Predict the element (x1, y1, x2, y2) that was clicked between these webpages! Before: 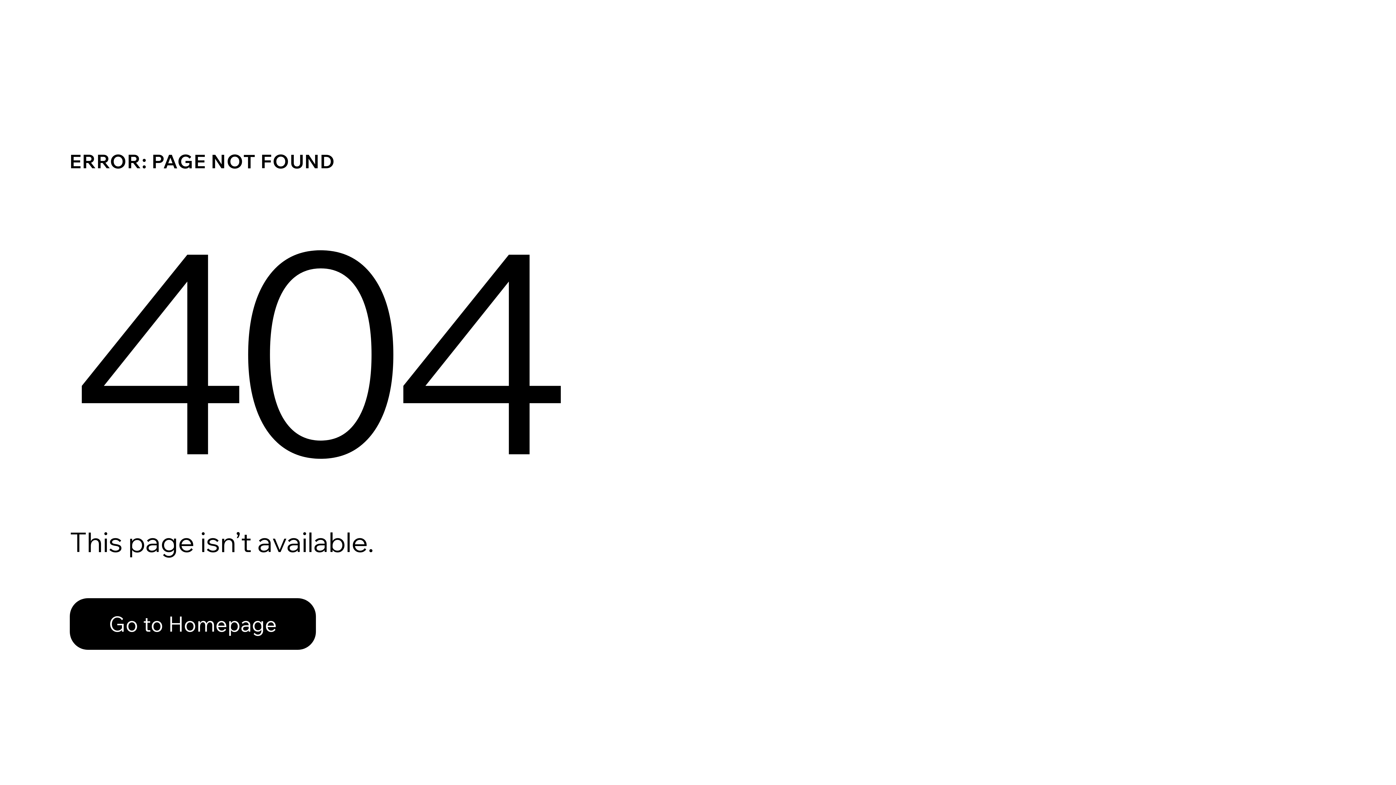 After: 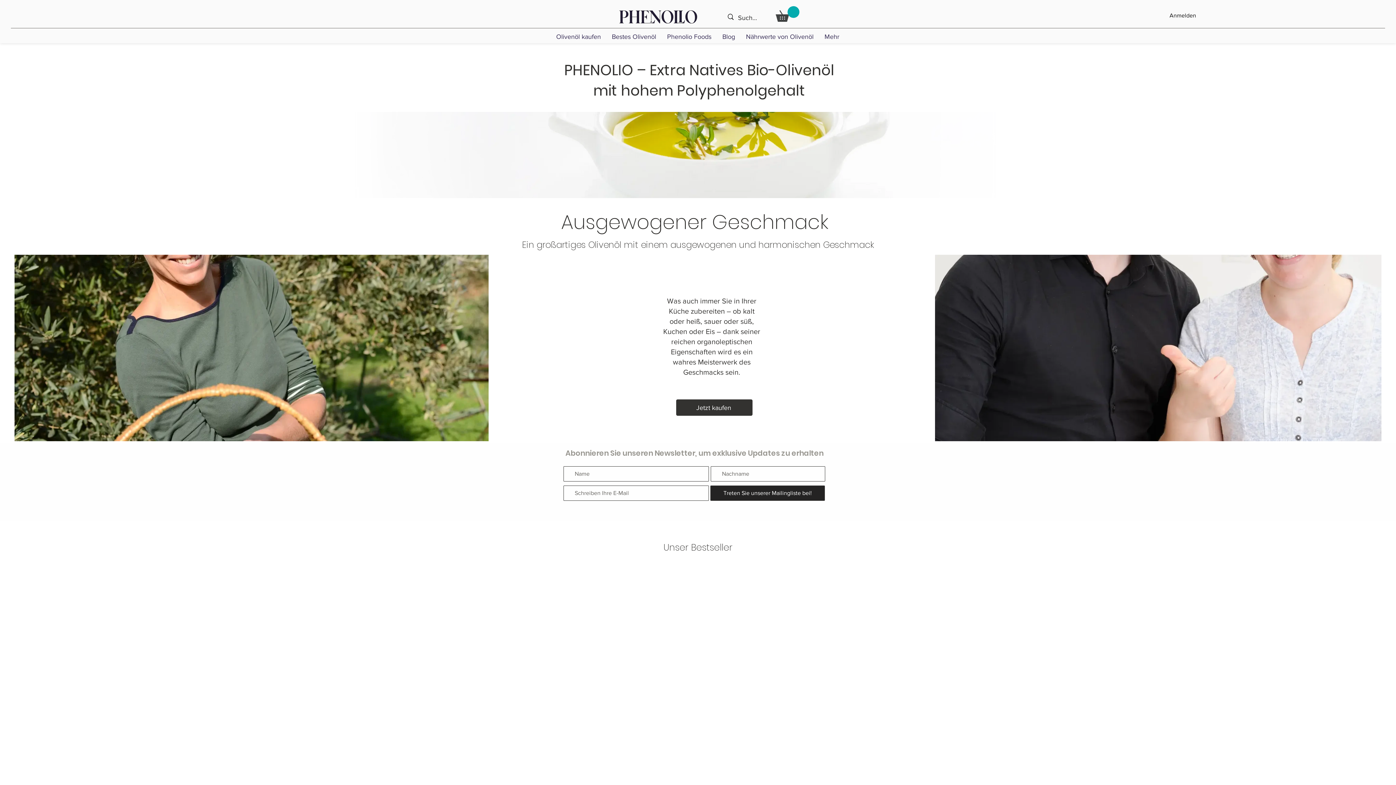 Action: label: Go to Homepage bbox: (69, 598, 316, 650)